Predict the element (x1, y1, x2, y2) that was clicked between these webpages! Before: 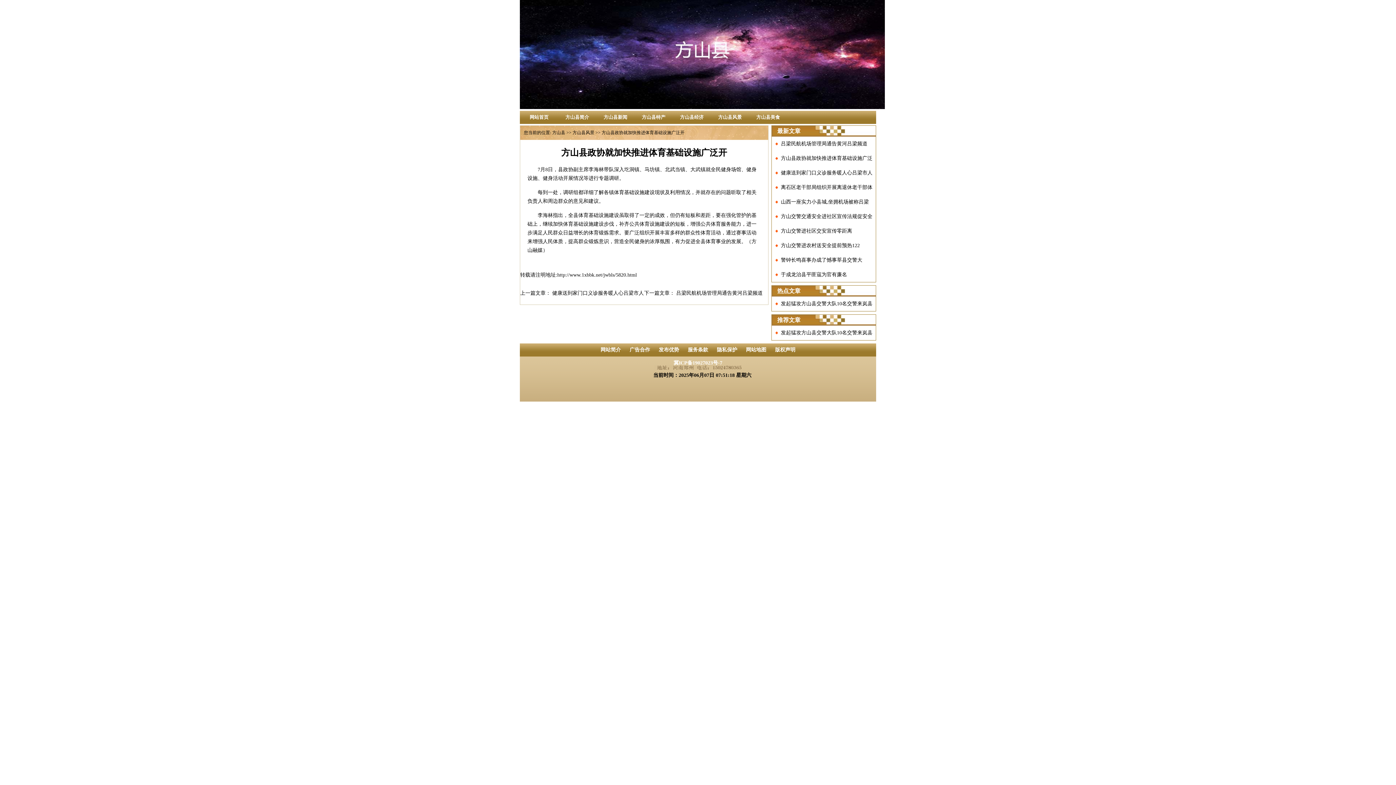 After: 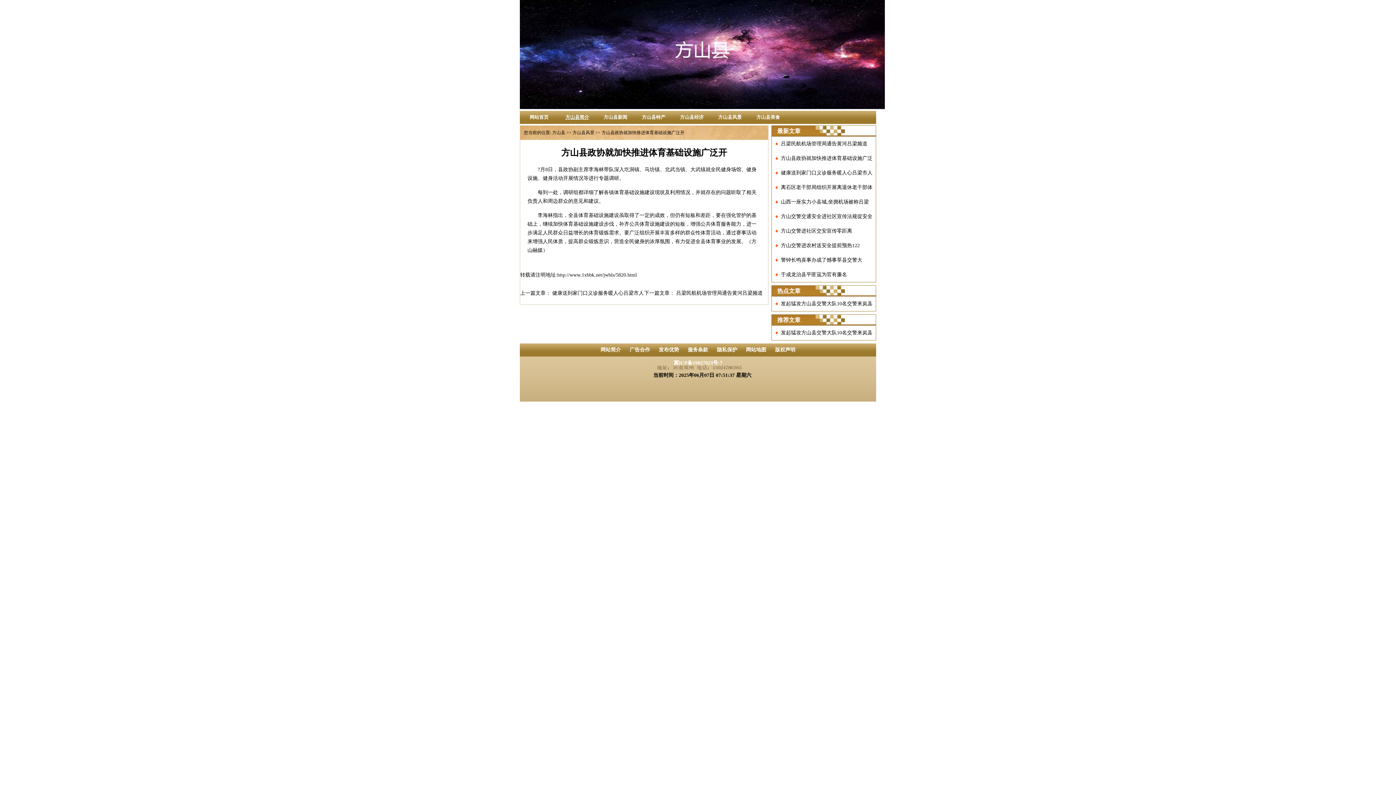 Action: label: 方山县简介 bbox: (565, 114, 589, 120)